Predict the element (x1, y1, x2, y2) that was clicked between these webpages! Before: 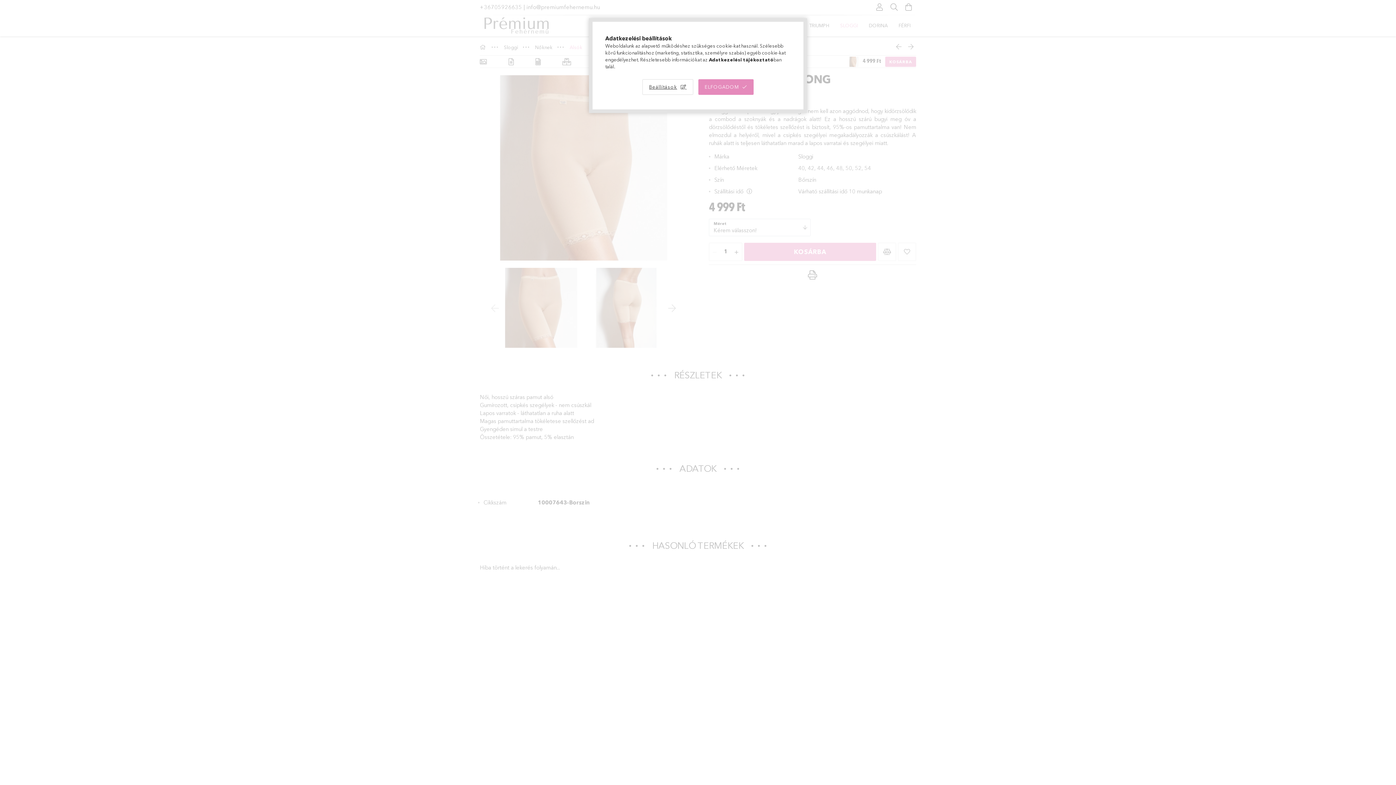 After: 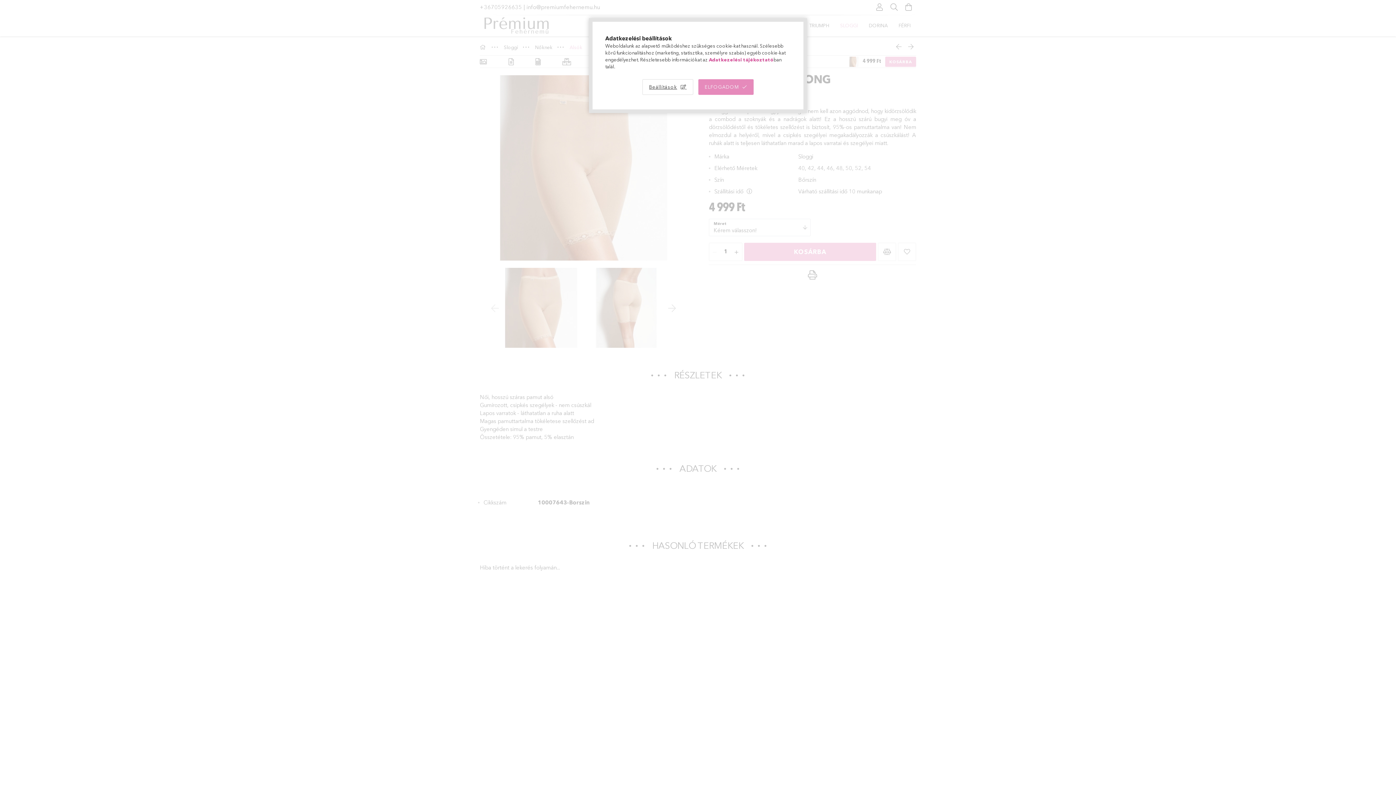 Action: bbox: (709, 56, 773, 62) label: Adatkezelési tájékoztató